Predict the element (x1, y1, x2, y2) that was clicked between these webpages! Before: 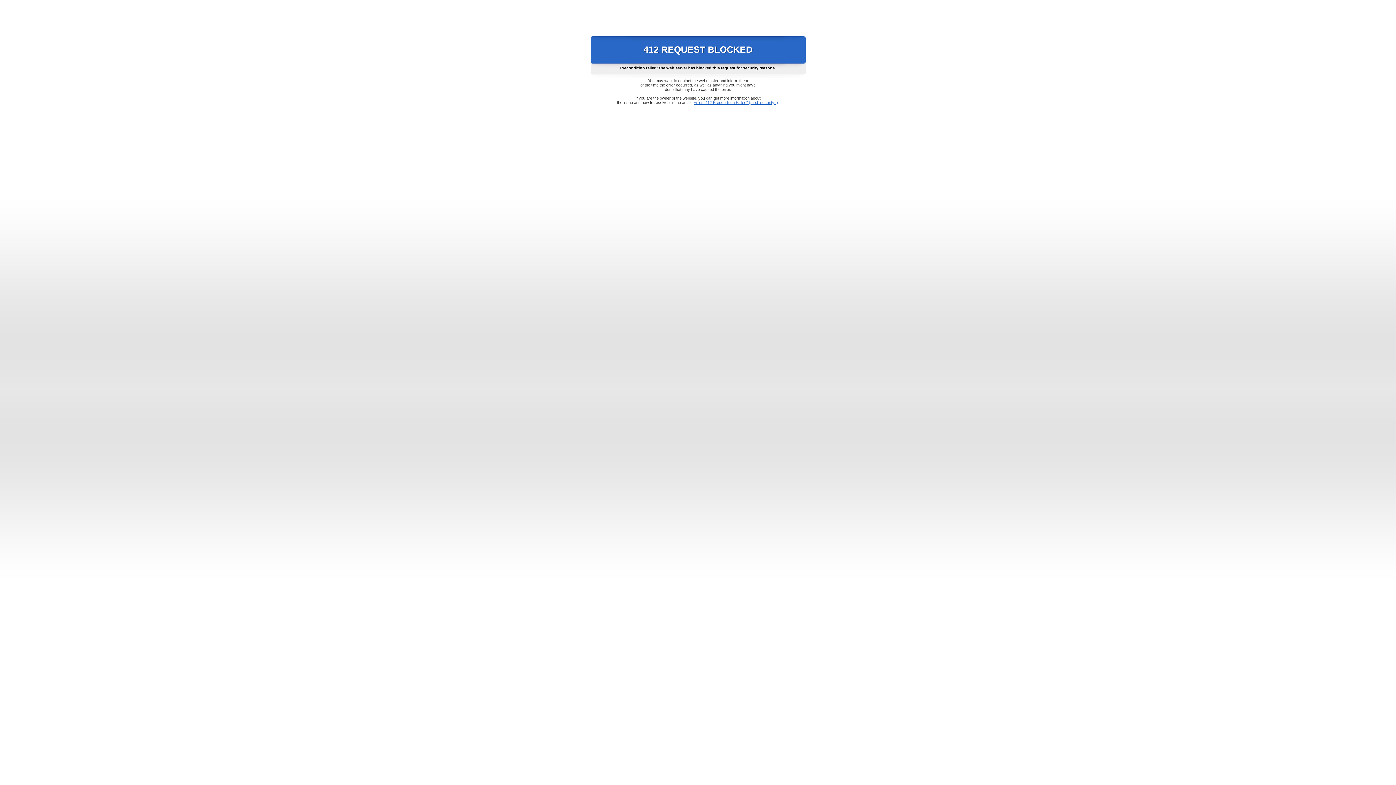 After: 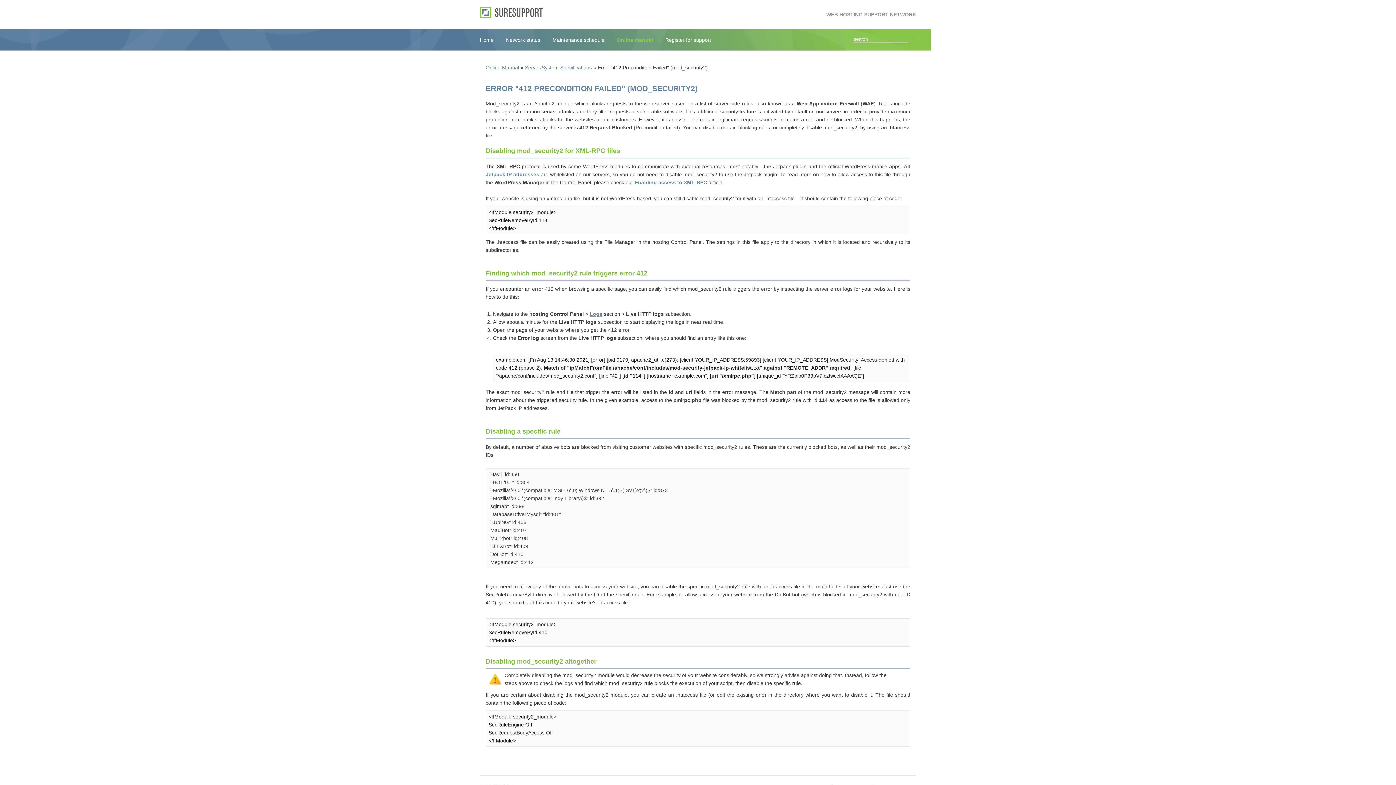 Action: label: Error "412 Precondition Failed" (mod_security2) bbox: (693, 100, 778, 104)